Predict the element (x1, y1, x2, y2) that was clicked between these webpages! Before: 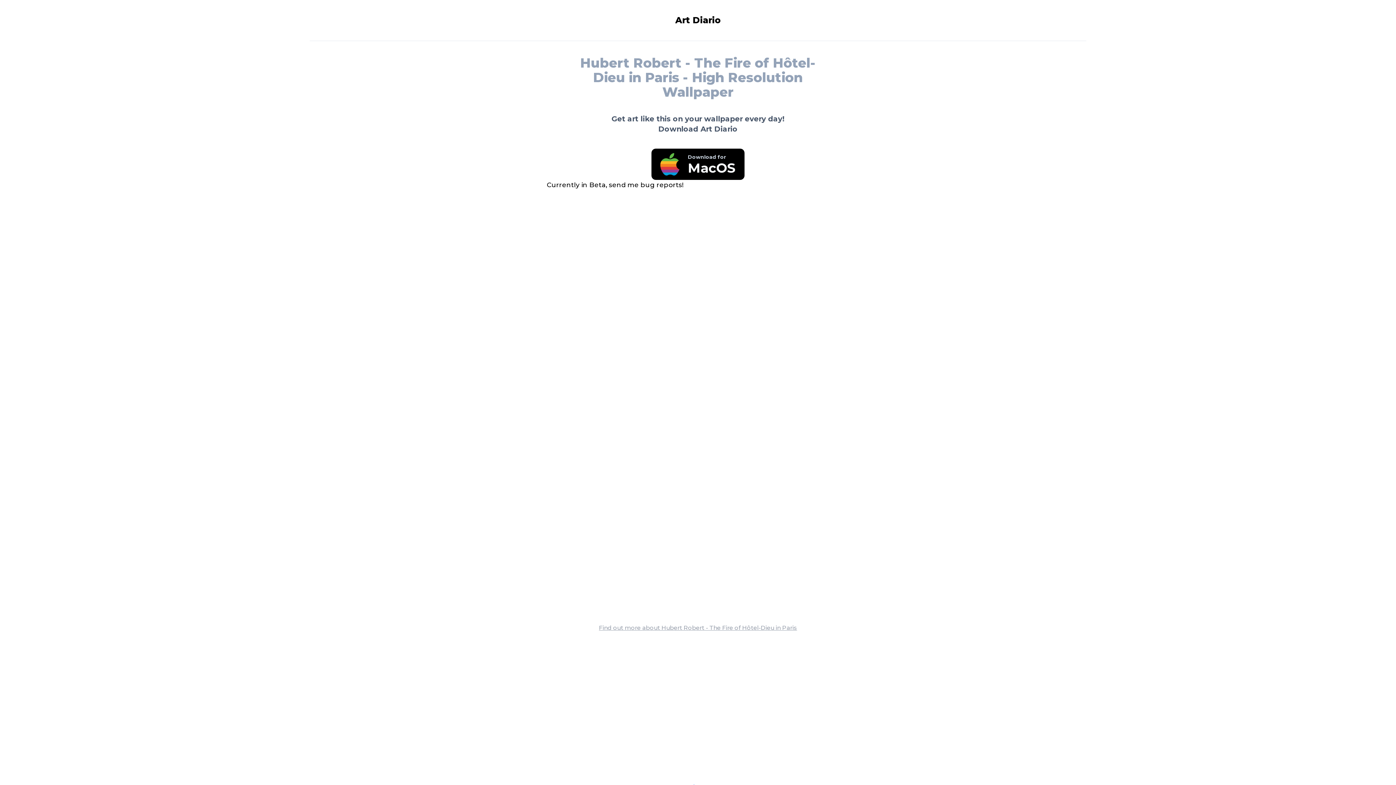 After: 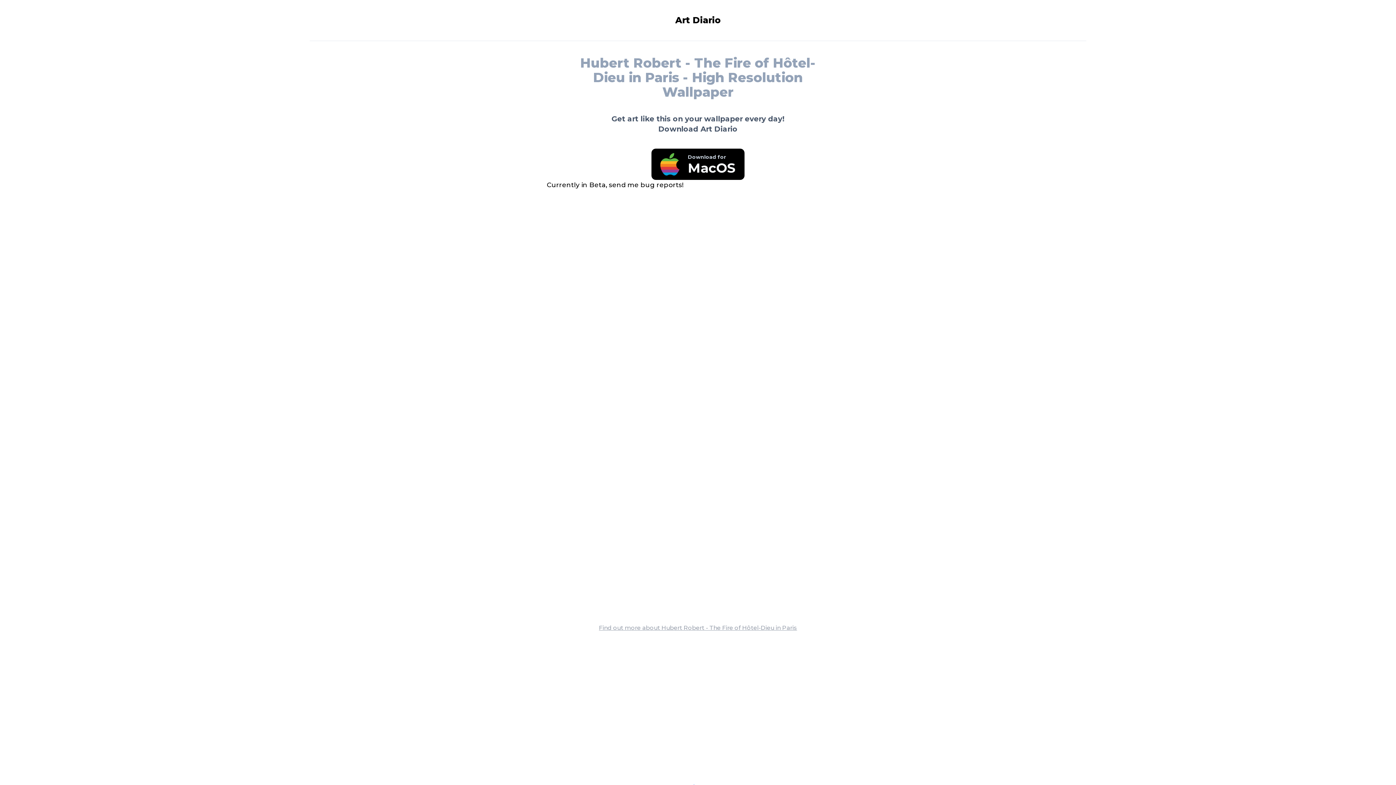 Action: bbox: (609, 180, 638, 188) label: send me